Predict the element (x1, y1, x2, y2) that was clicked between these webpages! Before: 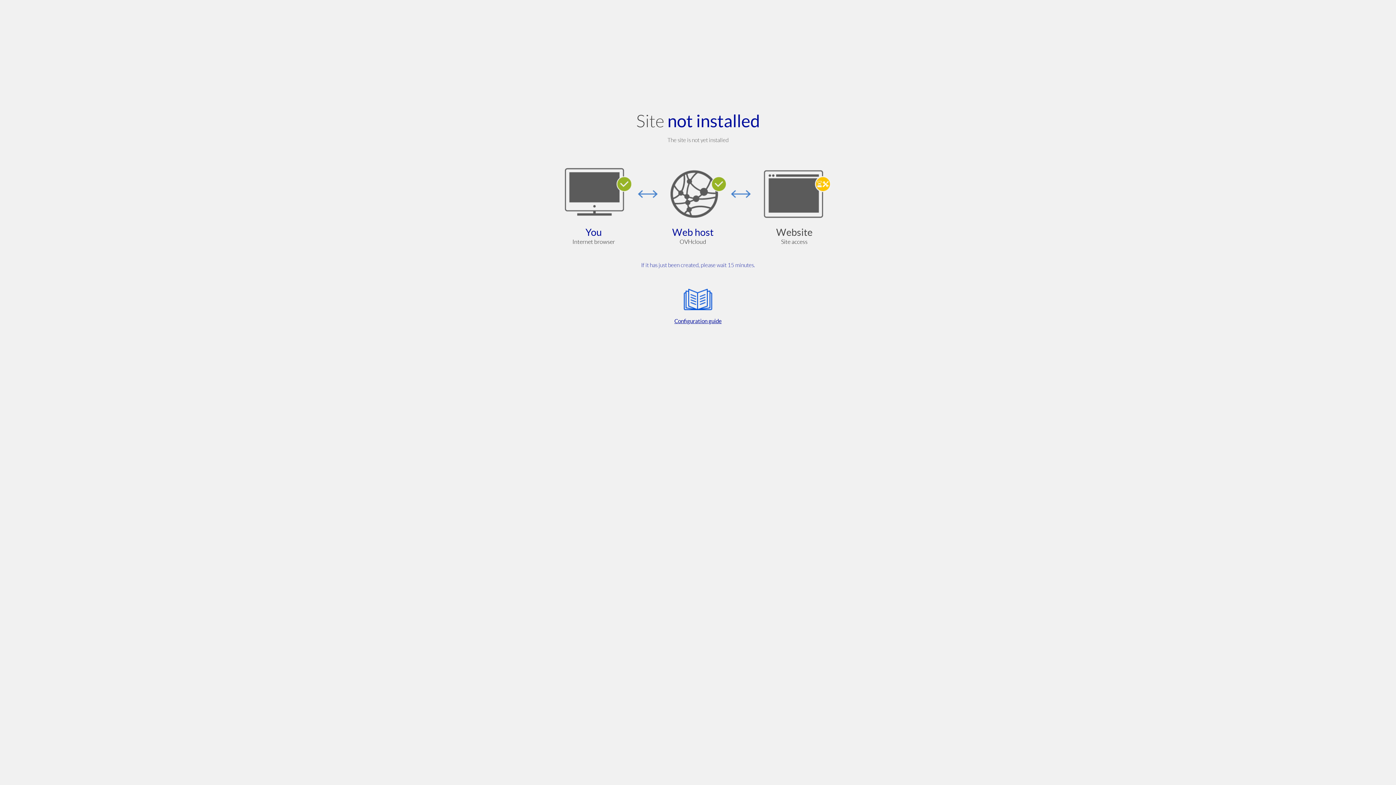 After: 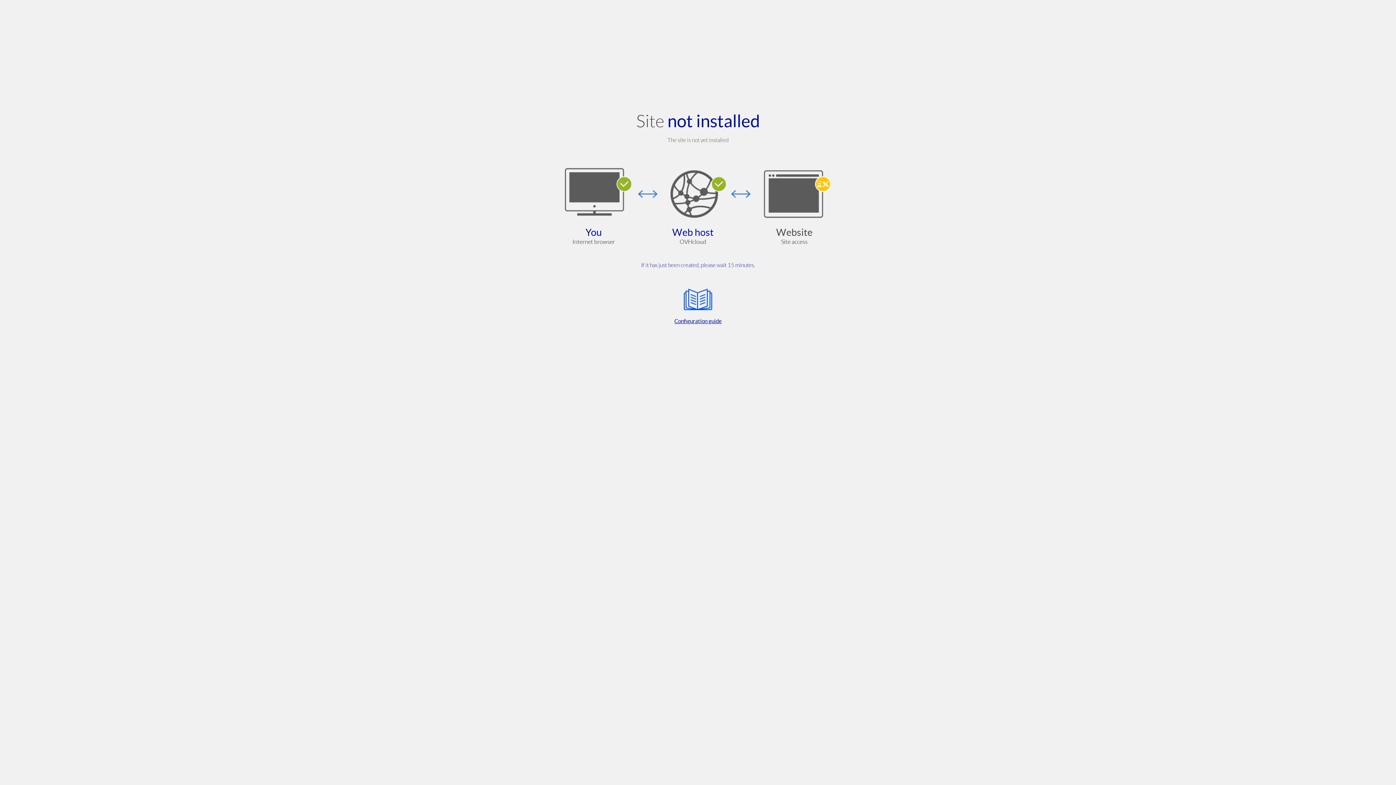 Action: bbox: (564, 285, 832, 325) label: Configuration guide